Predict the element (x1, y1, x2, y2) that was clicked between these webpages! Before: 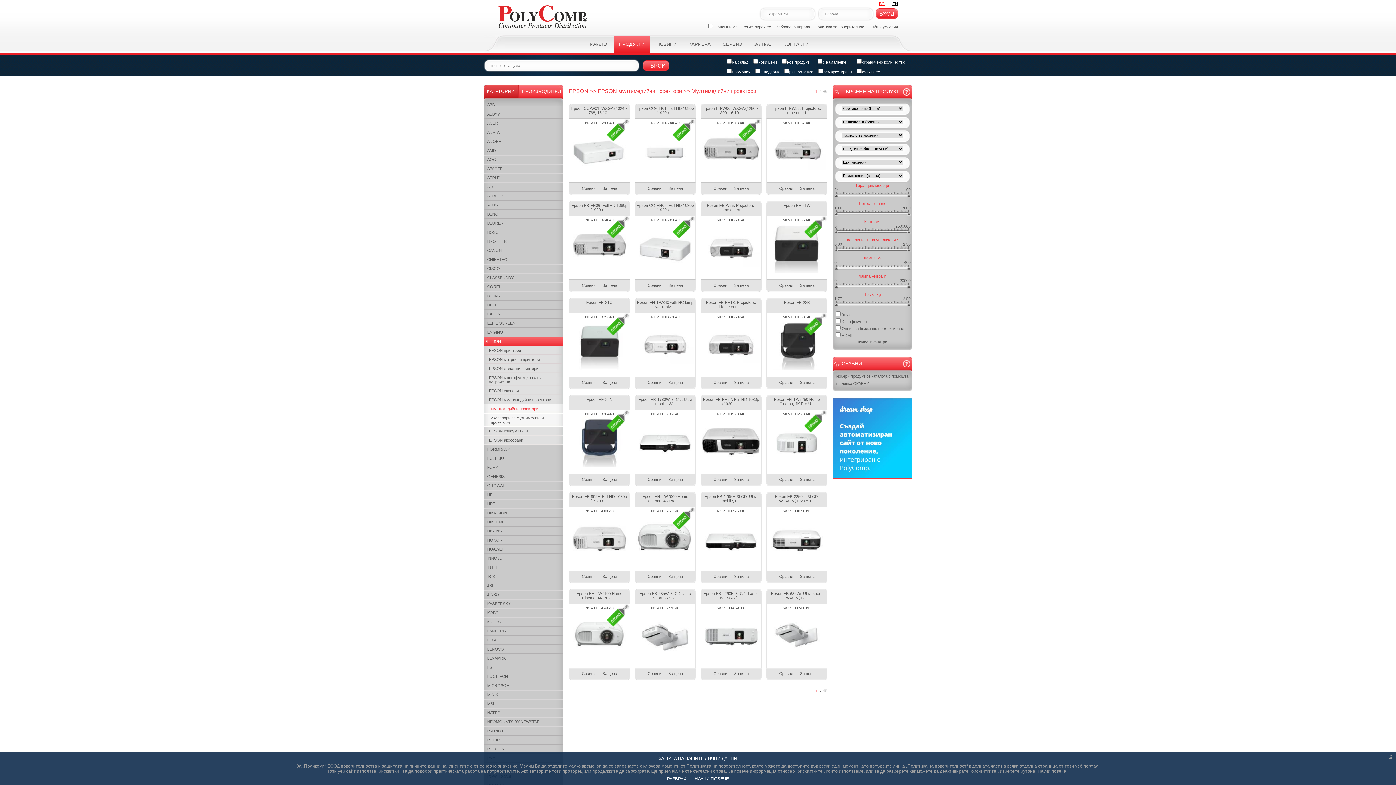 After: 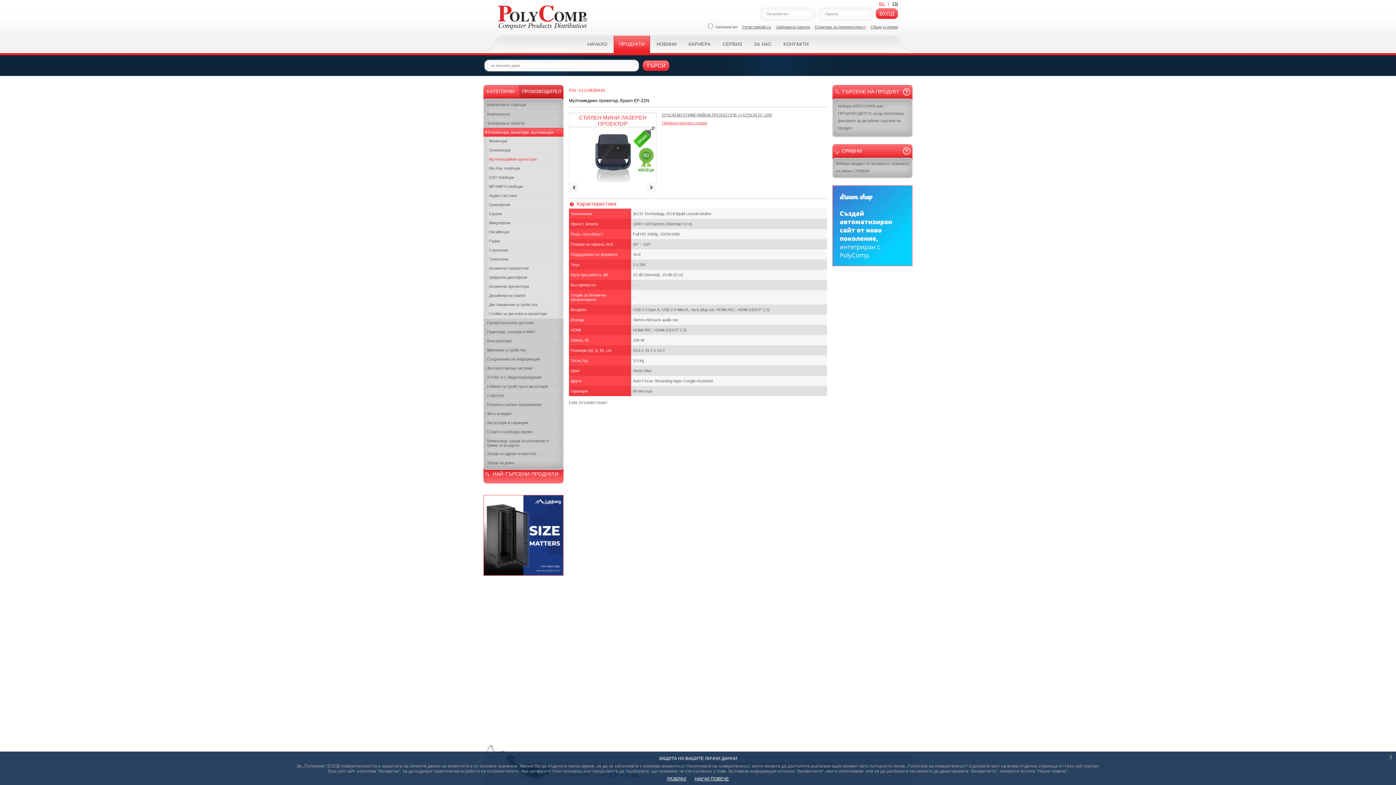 Action: bbox: (569, 416, 629, 467)